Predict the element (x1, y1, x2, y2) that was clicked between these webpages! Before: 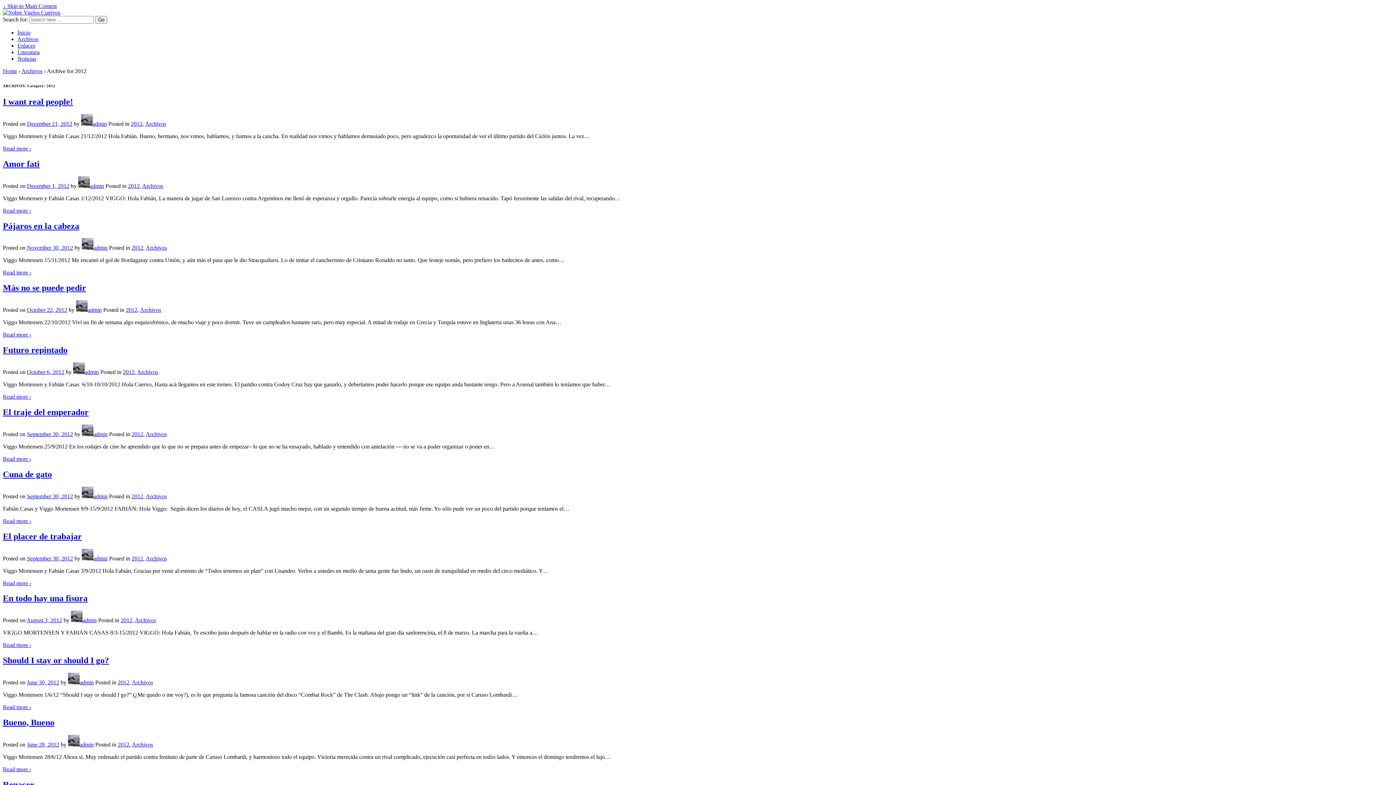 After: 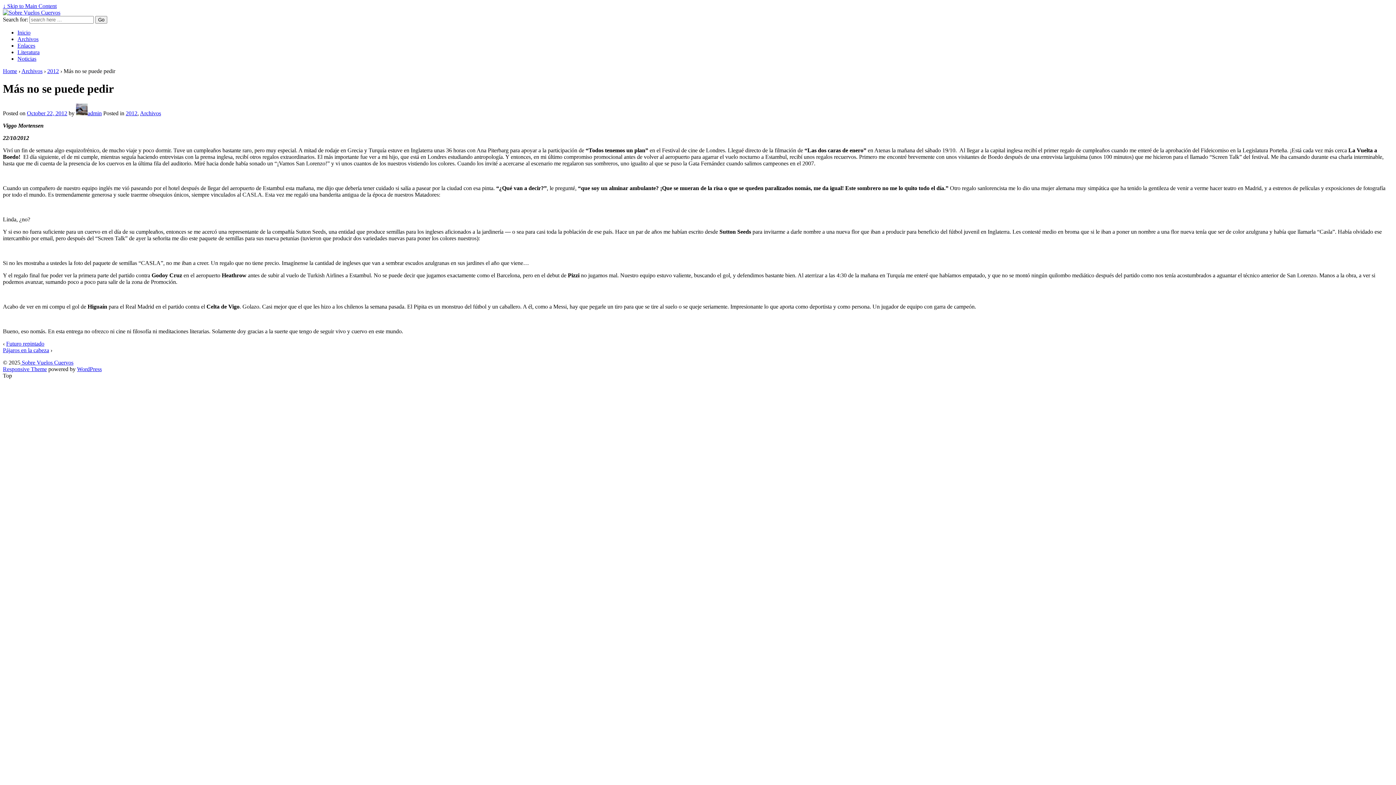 Action: label: Read more › bbox: (2, 331, 31, 337)